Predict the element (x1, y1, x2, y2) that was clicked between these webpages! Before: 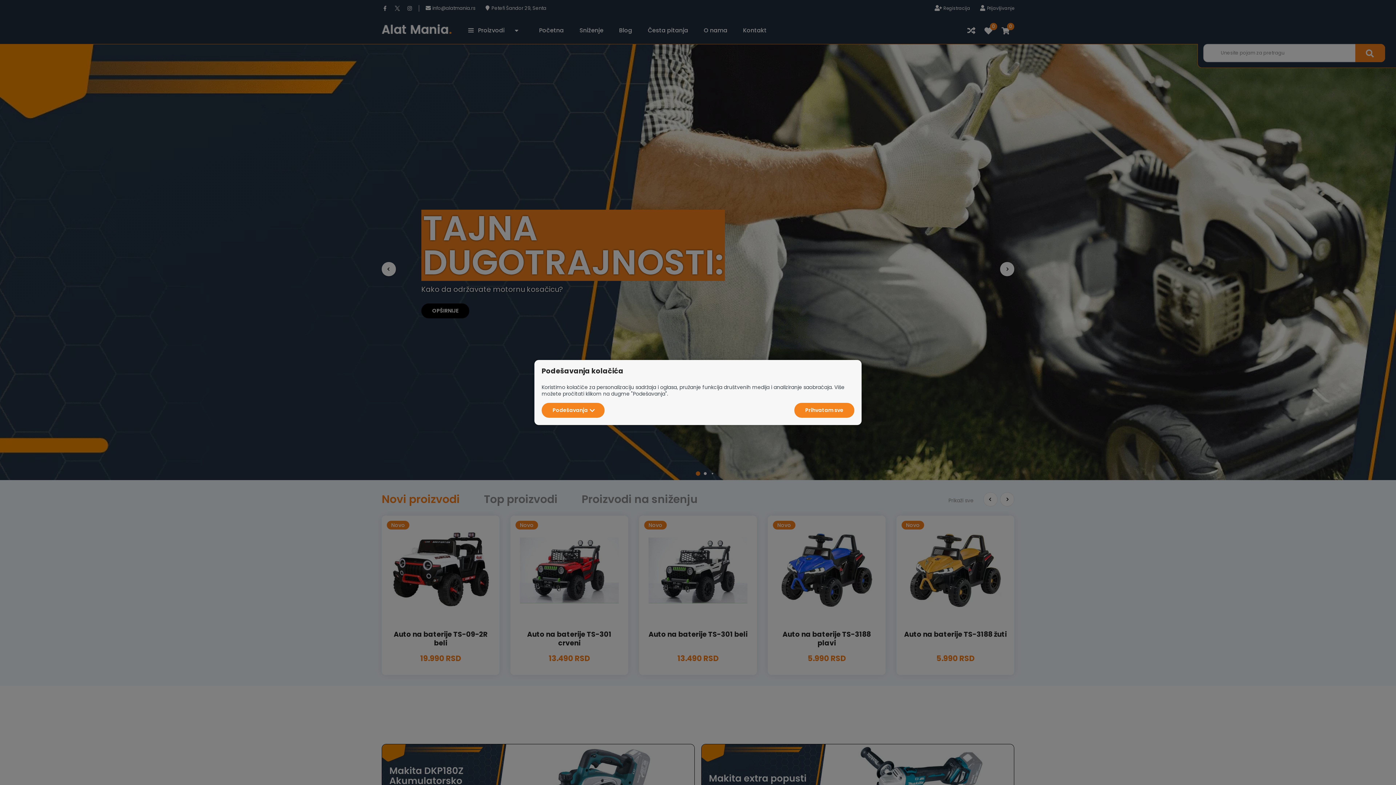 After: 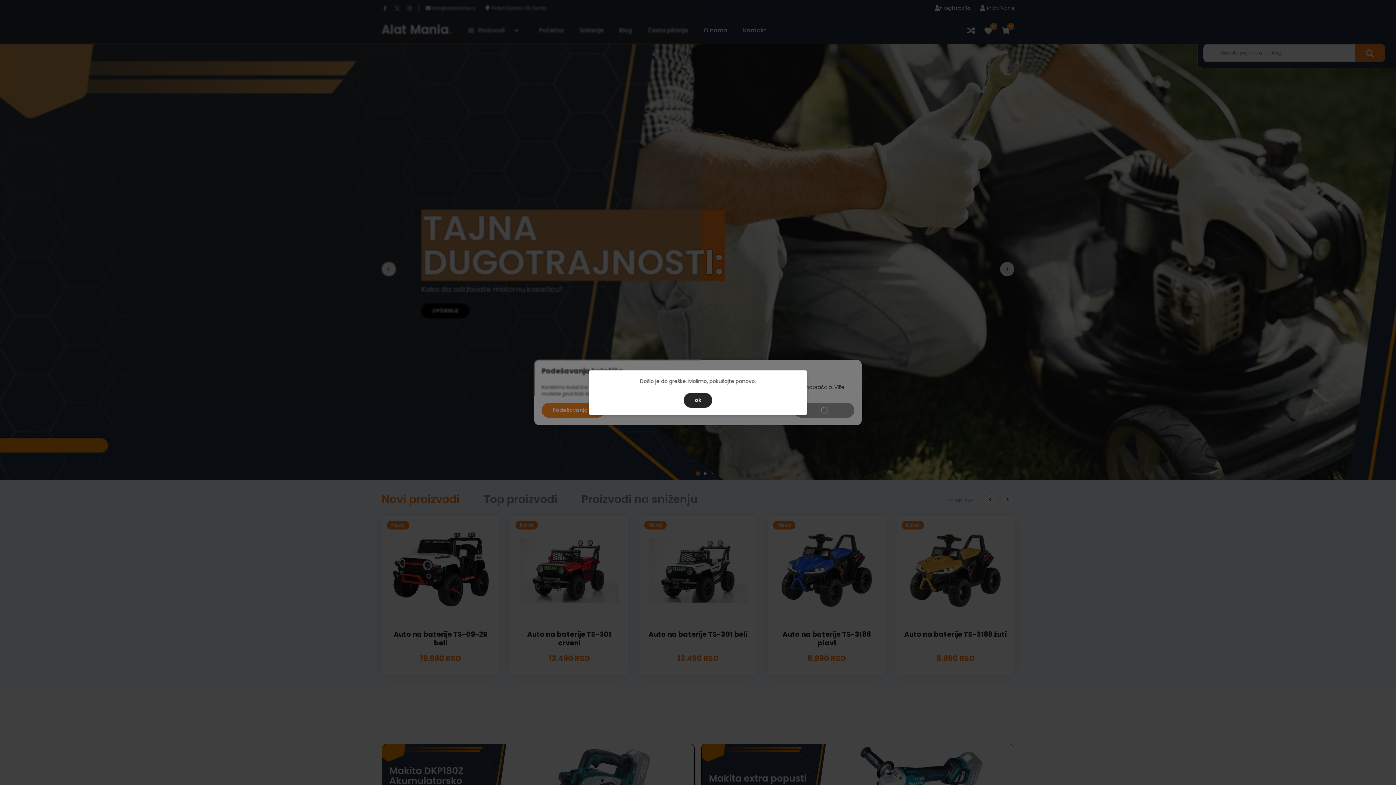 Action: label: Prihvatam sve bbox: (794, 403, 854, 418)